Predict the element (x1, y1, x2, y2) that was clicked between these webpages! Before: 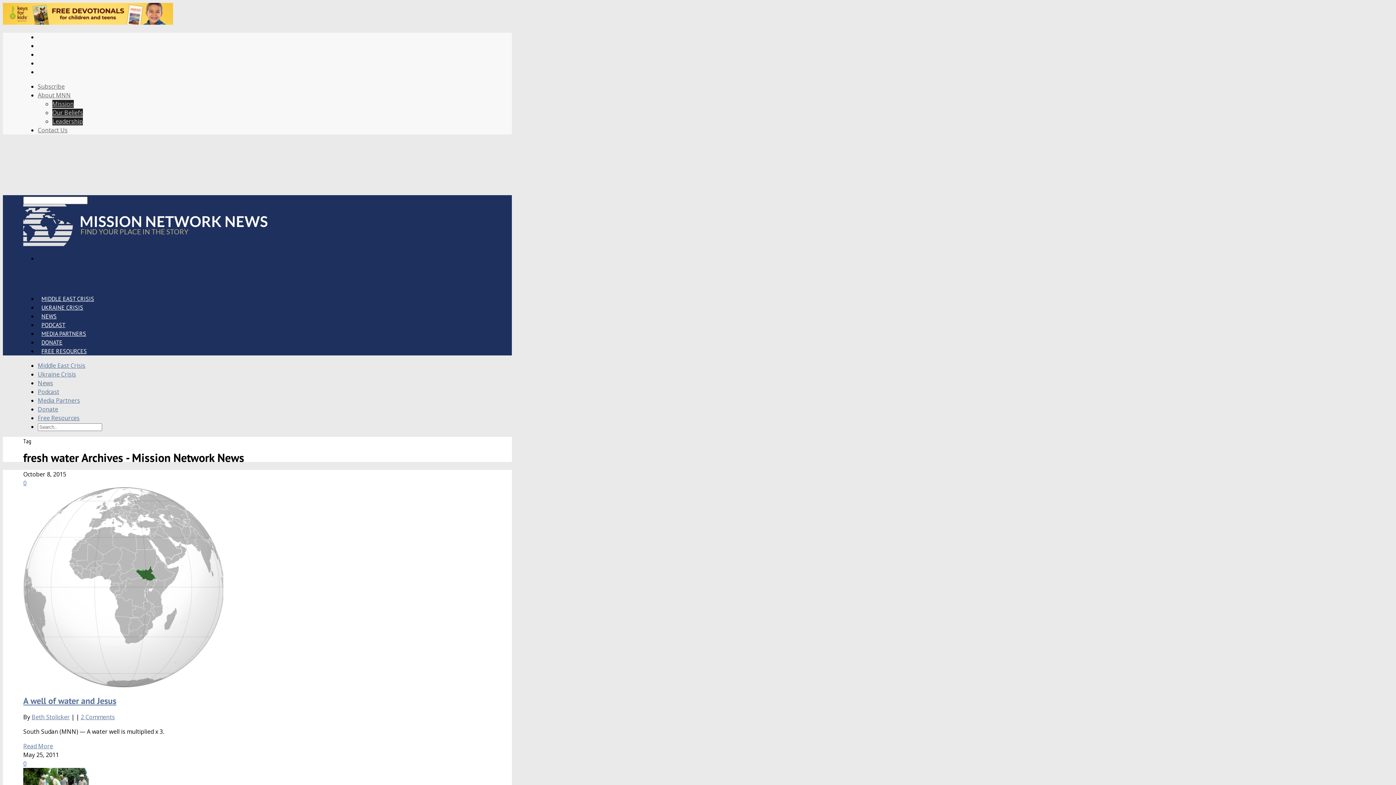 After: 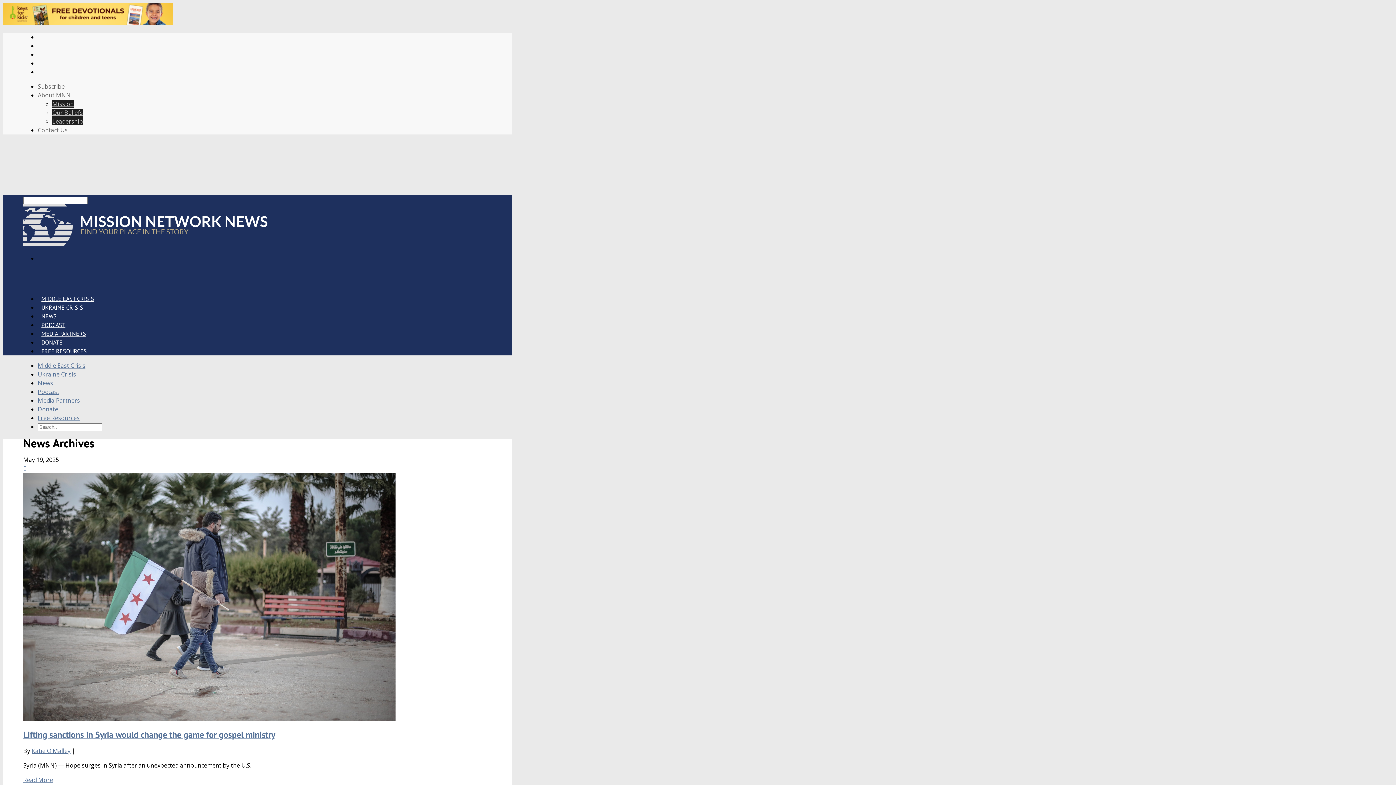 Action: bbox: (37, 379, 53, 387) label: News